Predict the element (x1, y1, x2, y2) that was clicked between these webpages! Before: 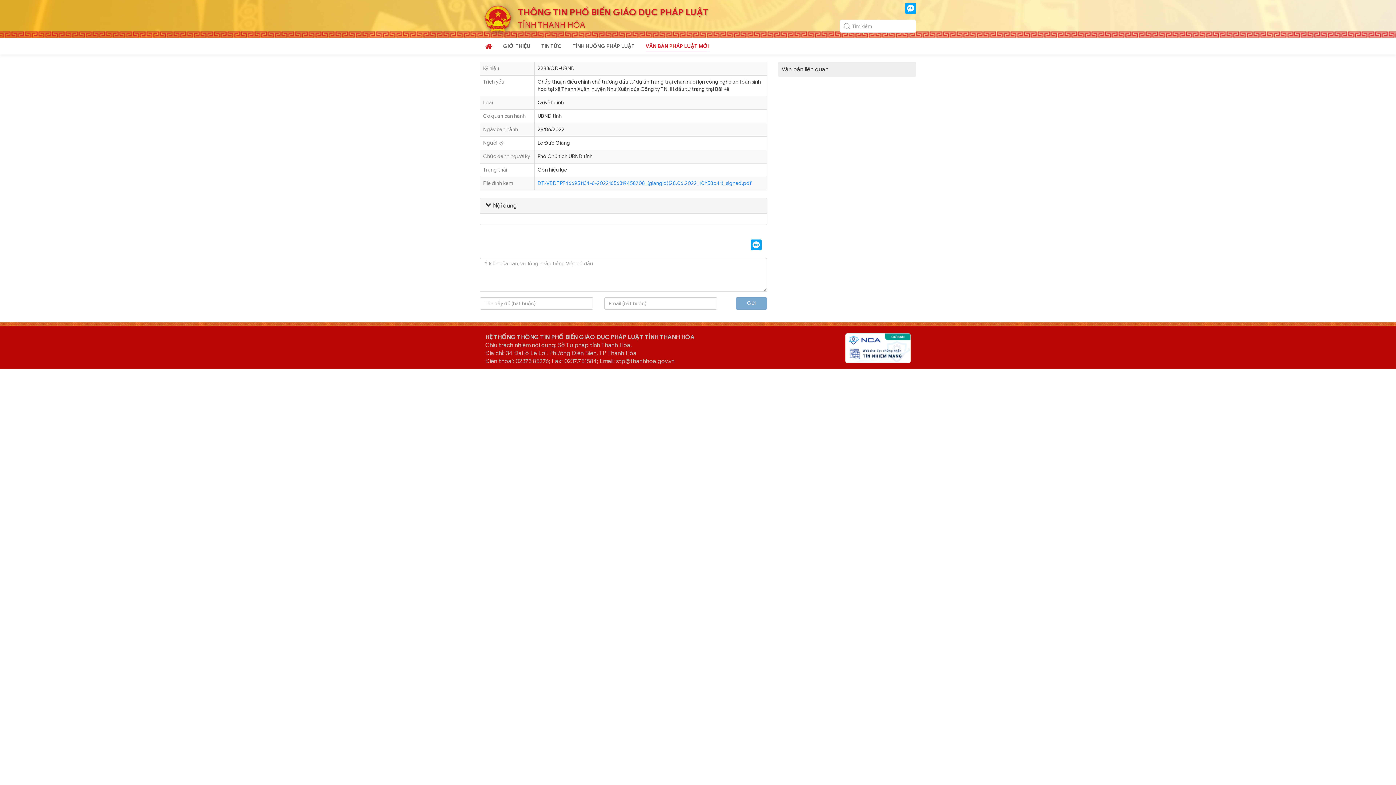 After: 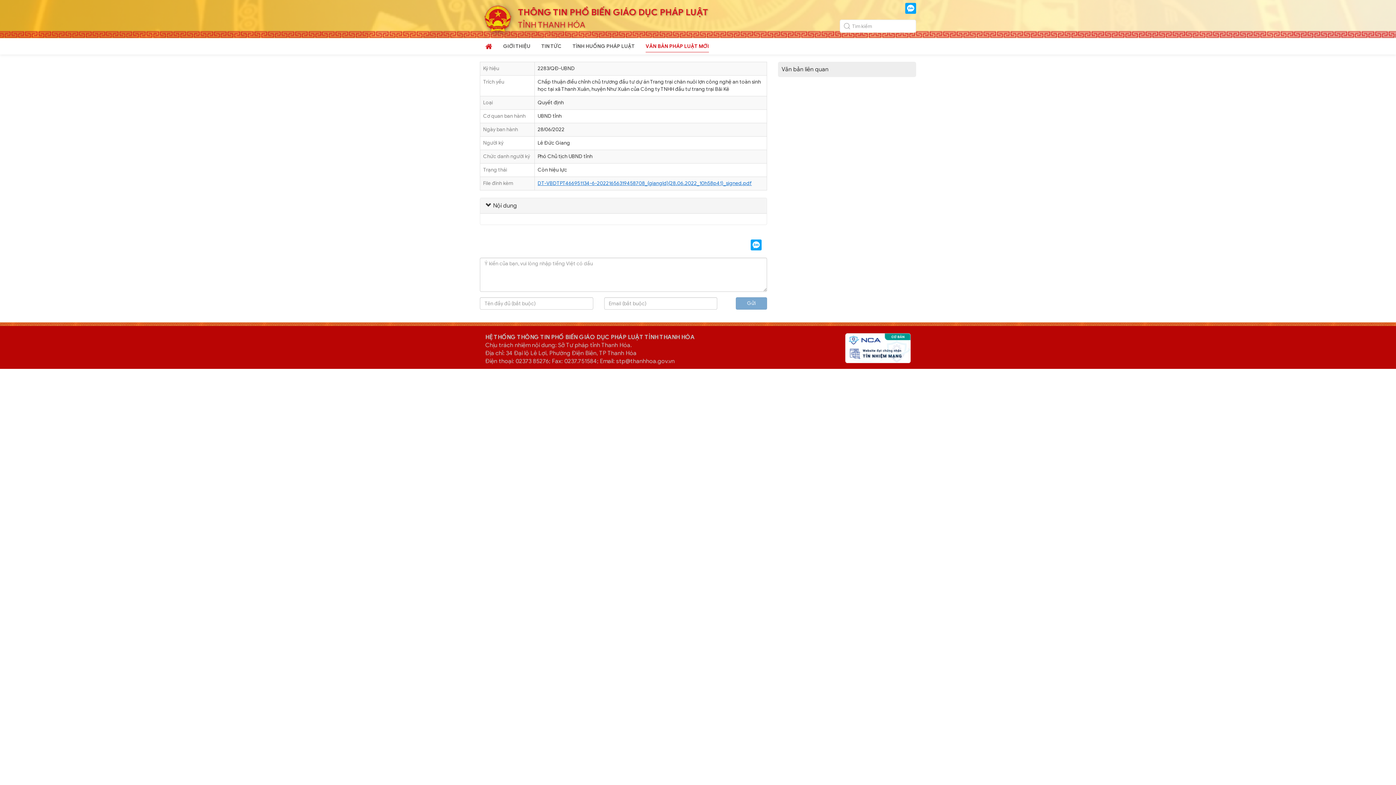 Action: bbox: (537, 180, 752, 186) label: DT-VBDTPT466951134-6-20221656319458708_(giangld)(28.06.2022_10h58p41)_signed.pdf